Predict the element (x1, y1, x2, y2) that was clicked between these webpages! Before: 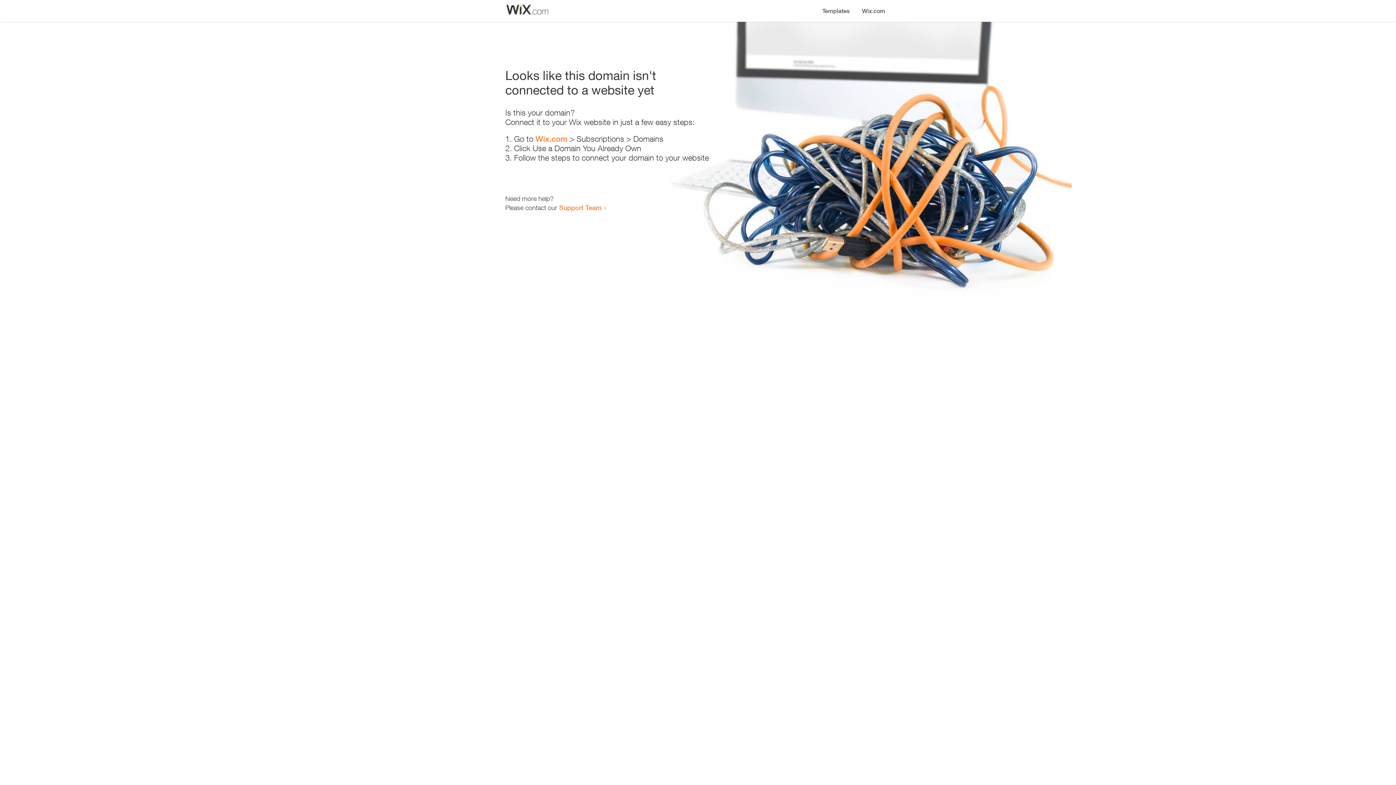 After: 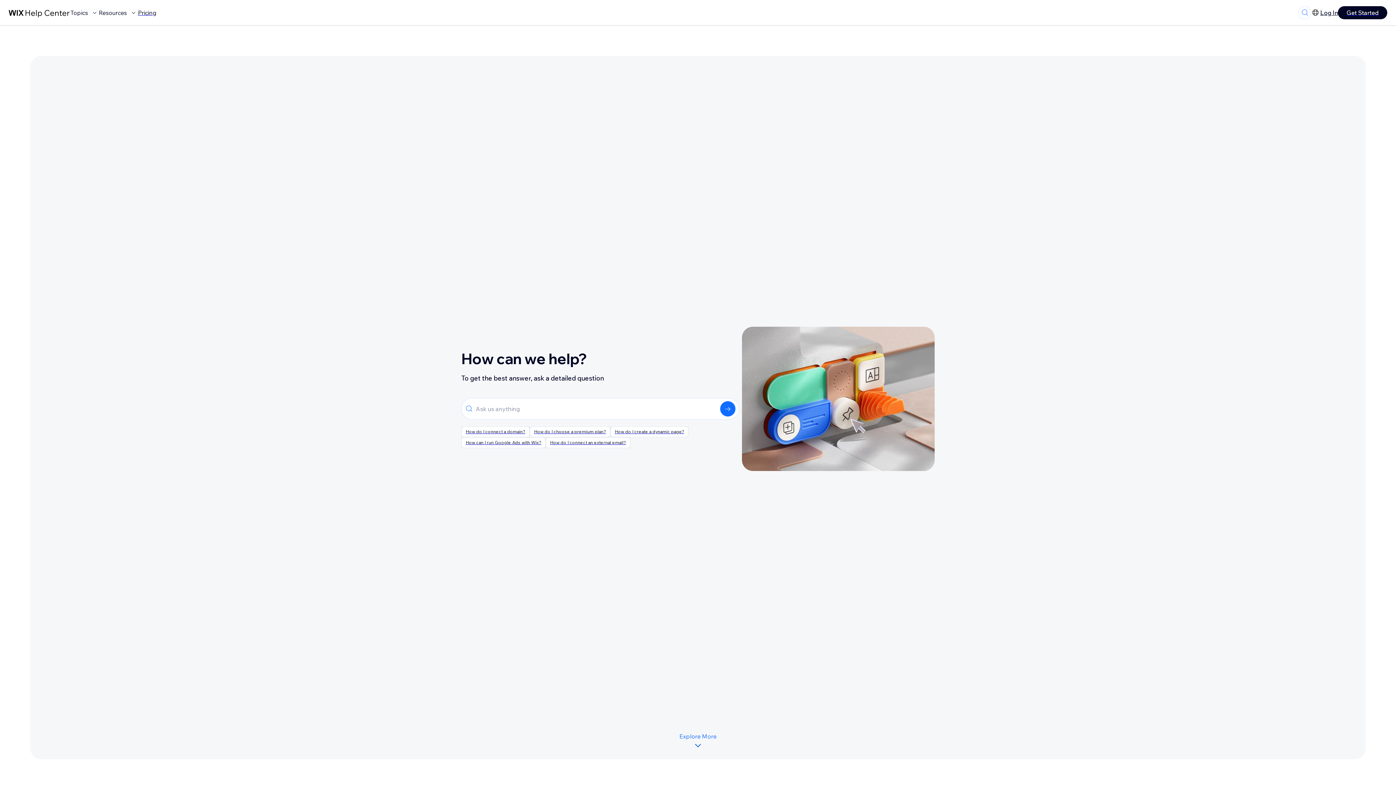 Action: bbox: (559, 203, 601, 211) label: Support Team